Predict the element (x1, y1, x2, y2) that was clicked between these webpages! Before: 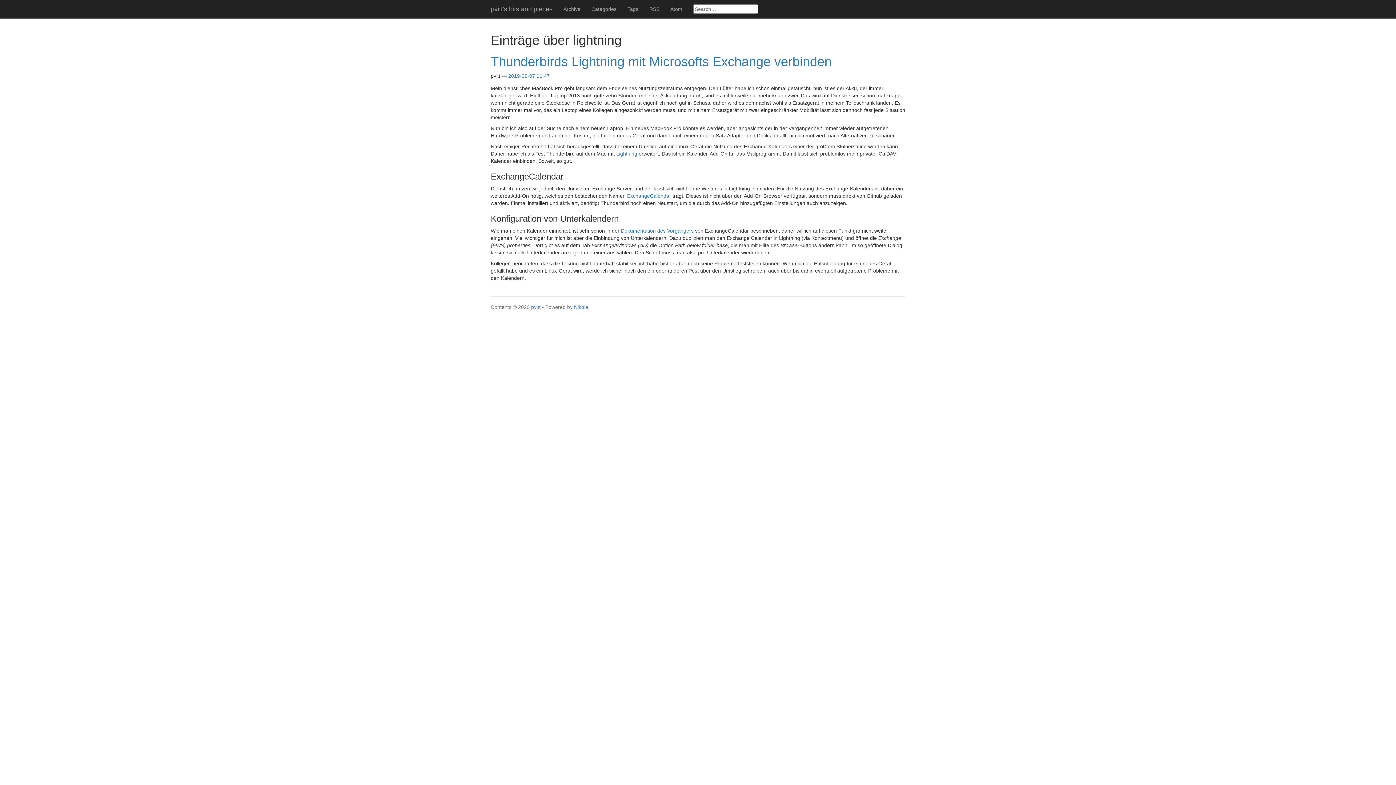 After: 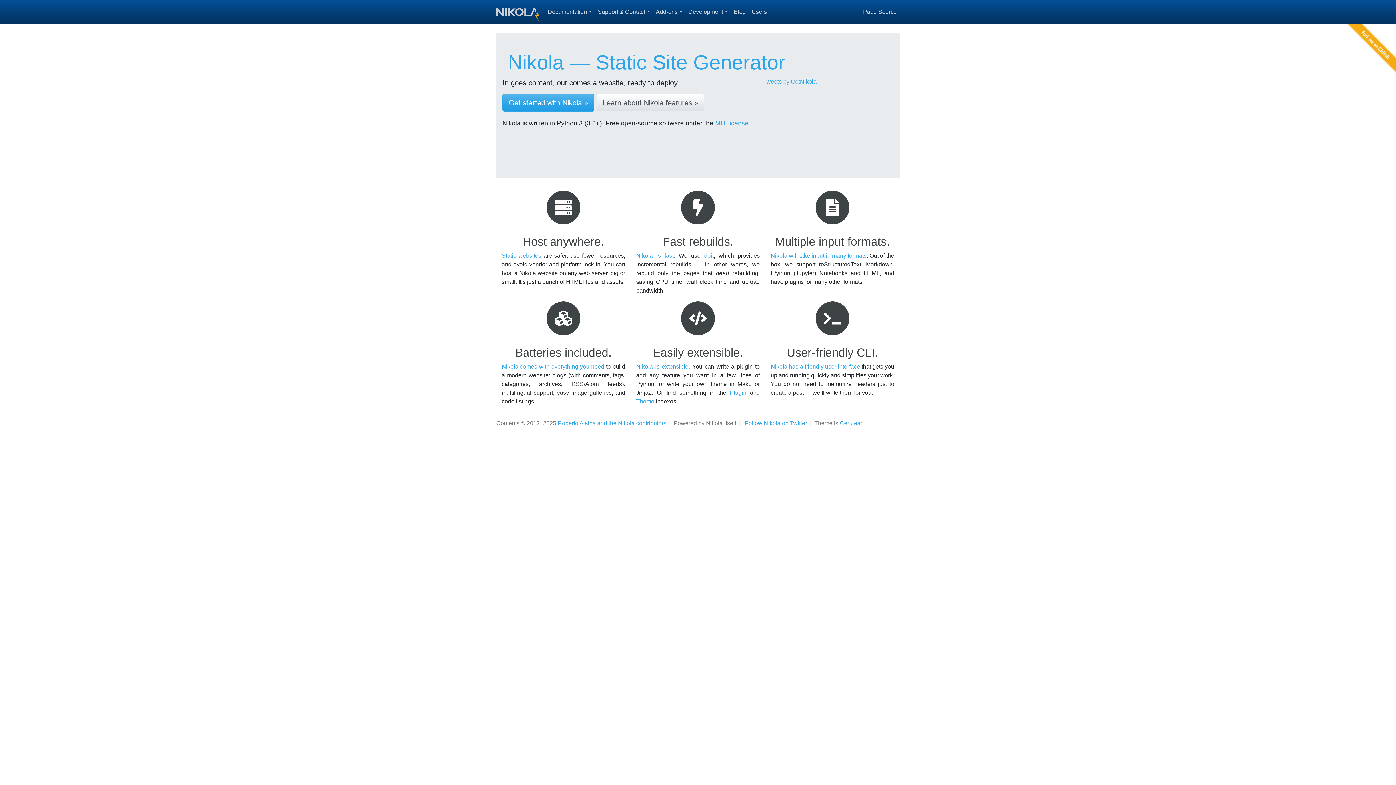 Action: label: Nikola bbox: (574, 304, 588, 310)